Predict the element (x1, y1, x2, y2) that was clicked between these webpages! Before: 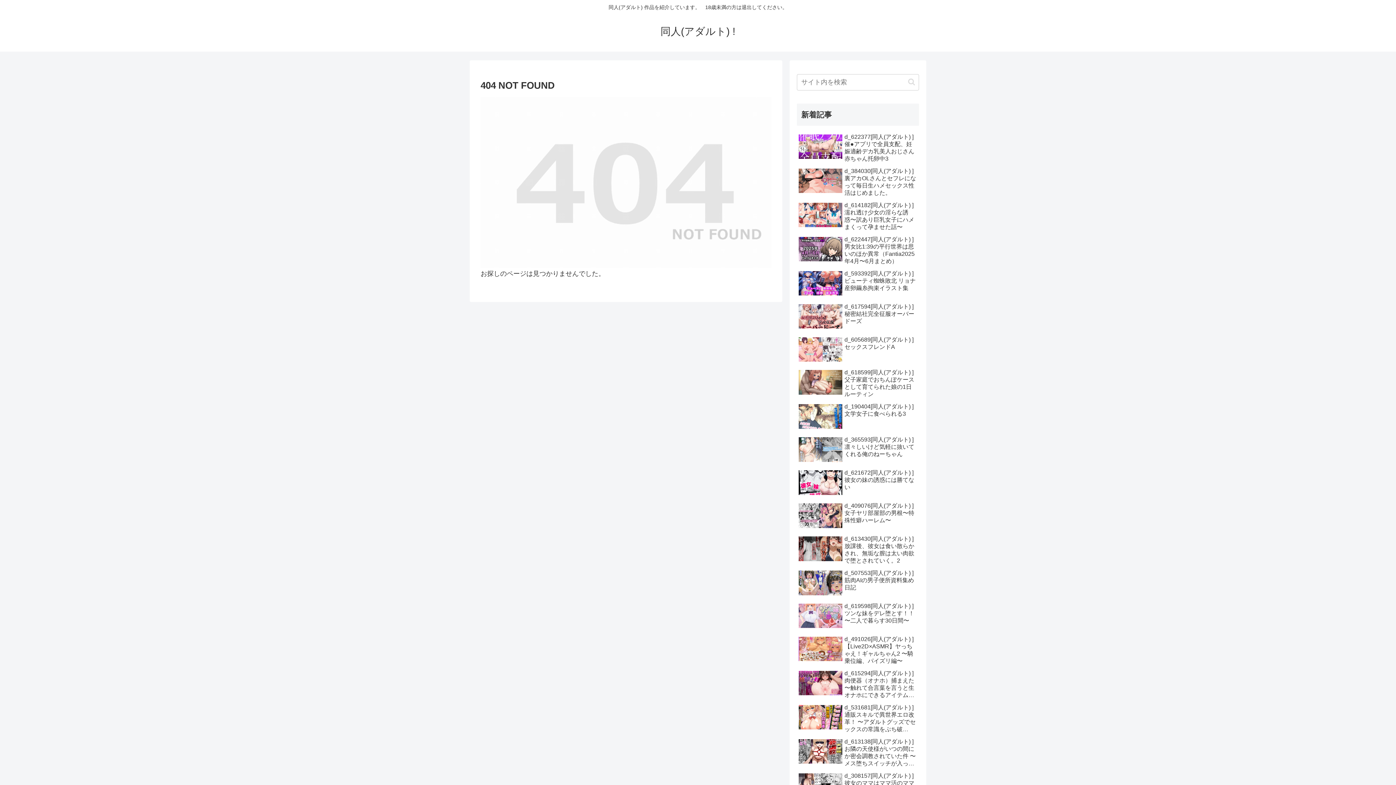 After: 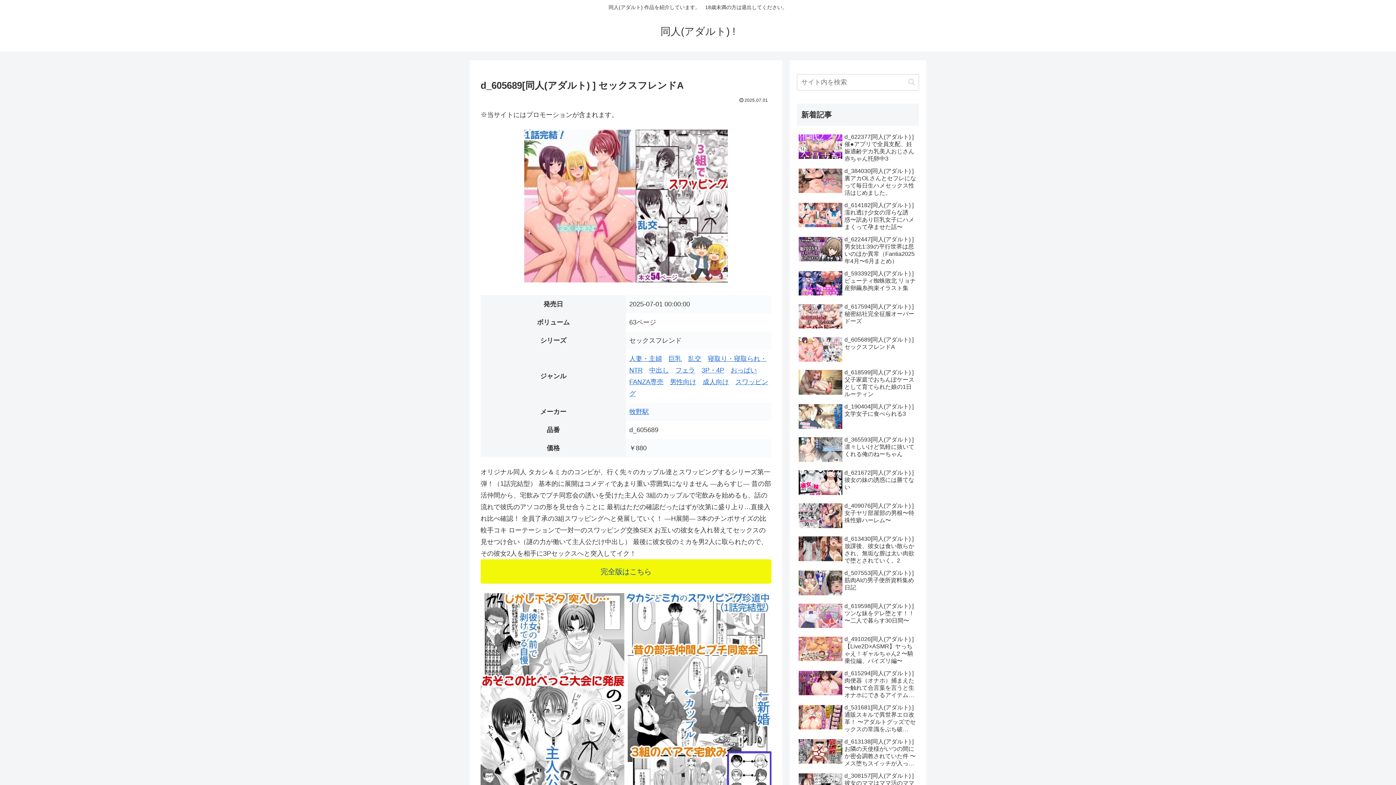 Action: label: d_605689[同人(アダルト) ] セックスフレンドA bbox: (797, 334, 919, 365)